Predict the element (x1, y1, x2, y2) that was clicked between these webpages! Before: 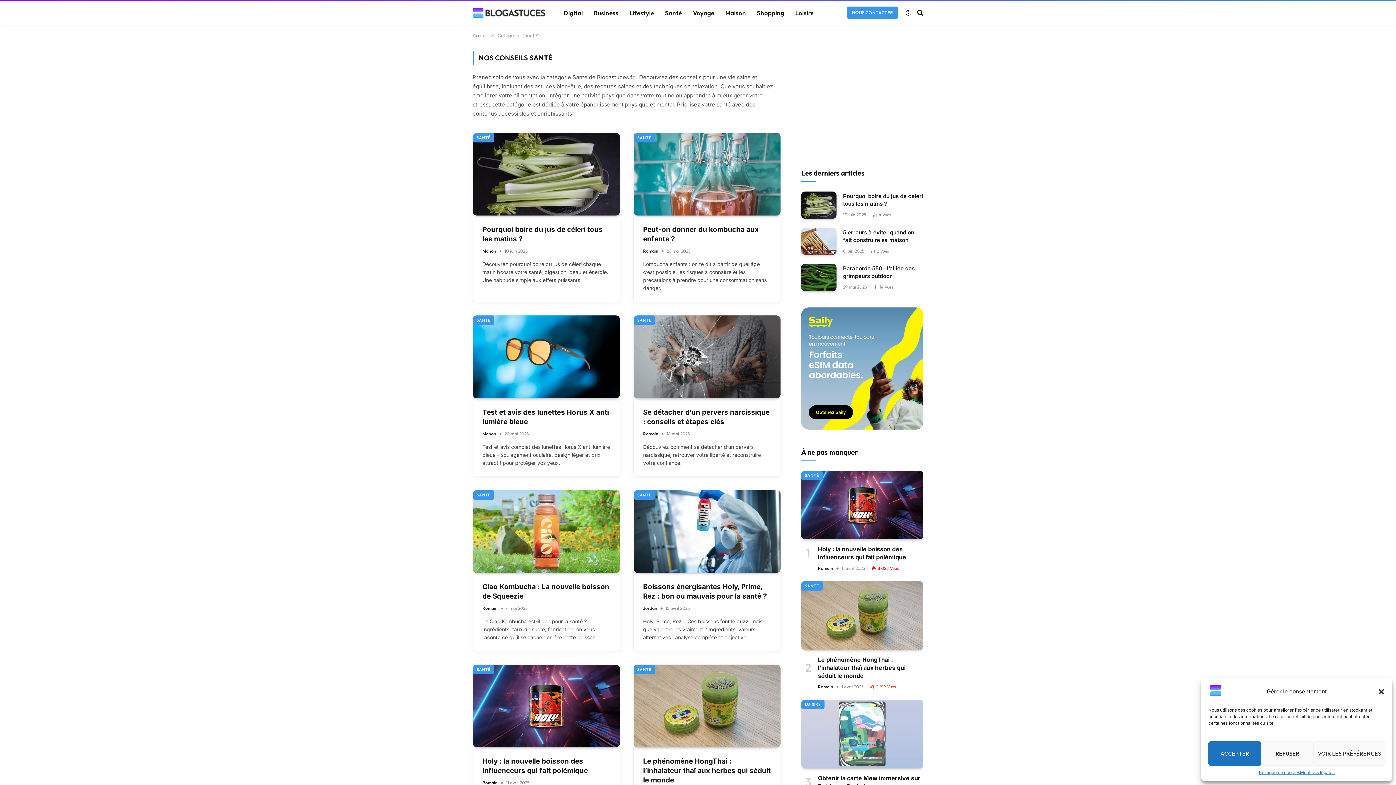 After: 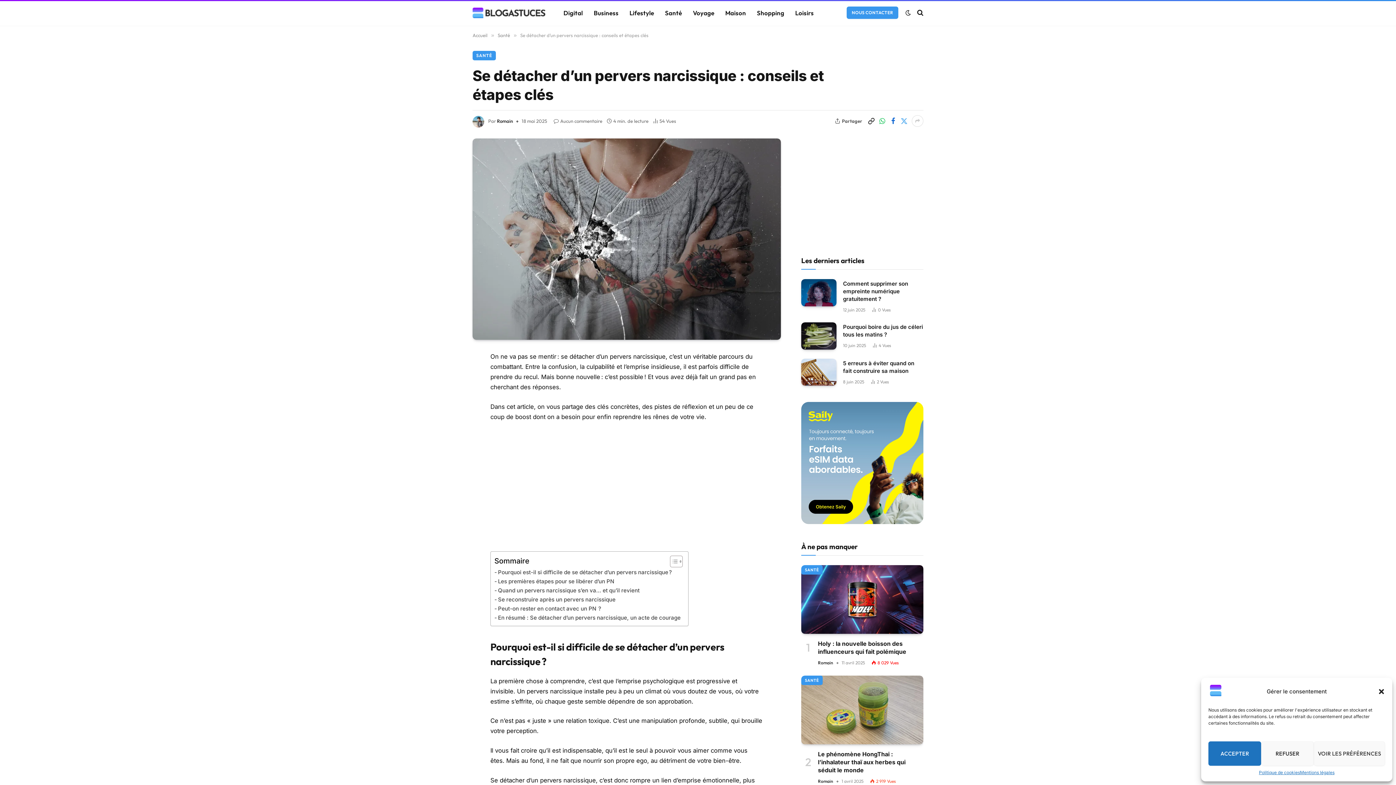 Action: label: Se détacher d’un pervers narcissique : conseils et étapes clés bbox: (643, 407, 771, 426)